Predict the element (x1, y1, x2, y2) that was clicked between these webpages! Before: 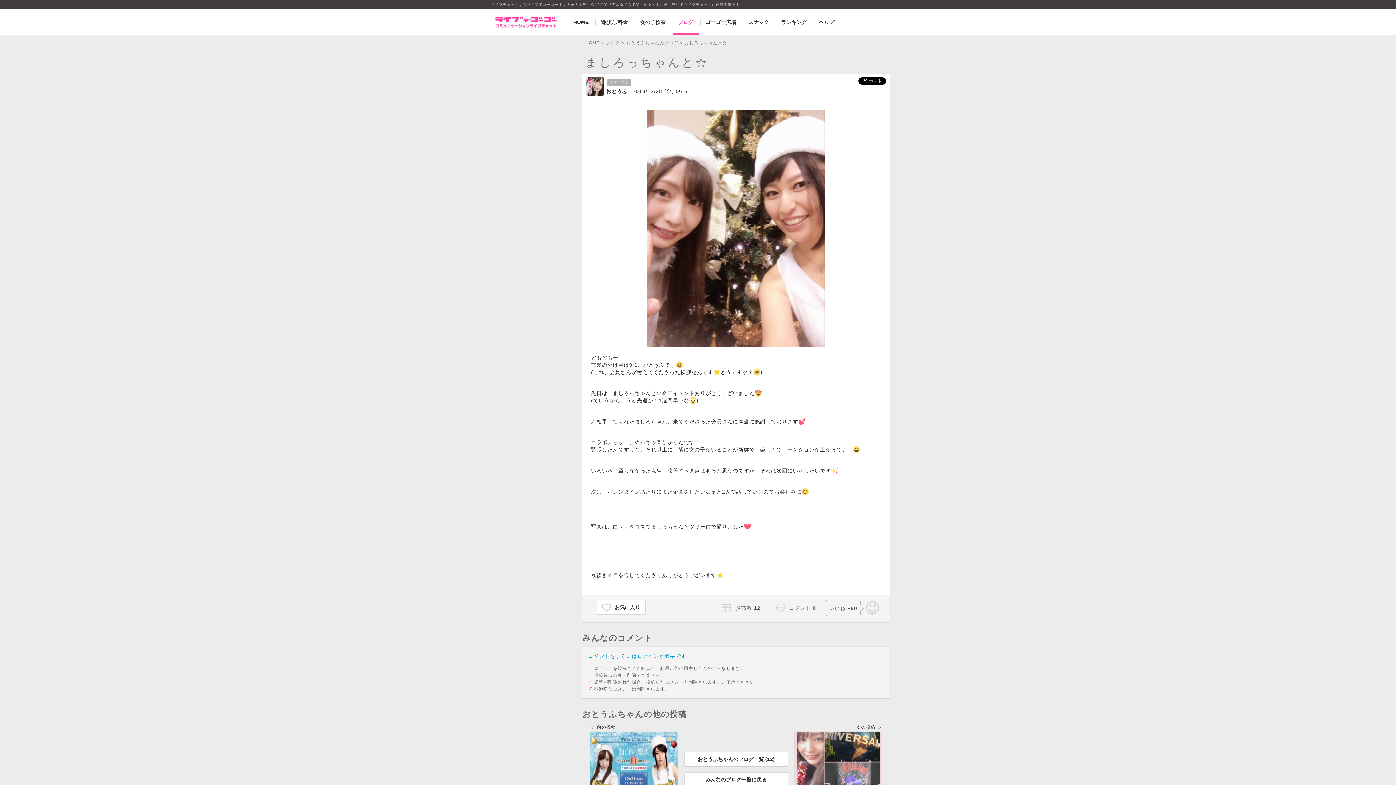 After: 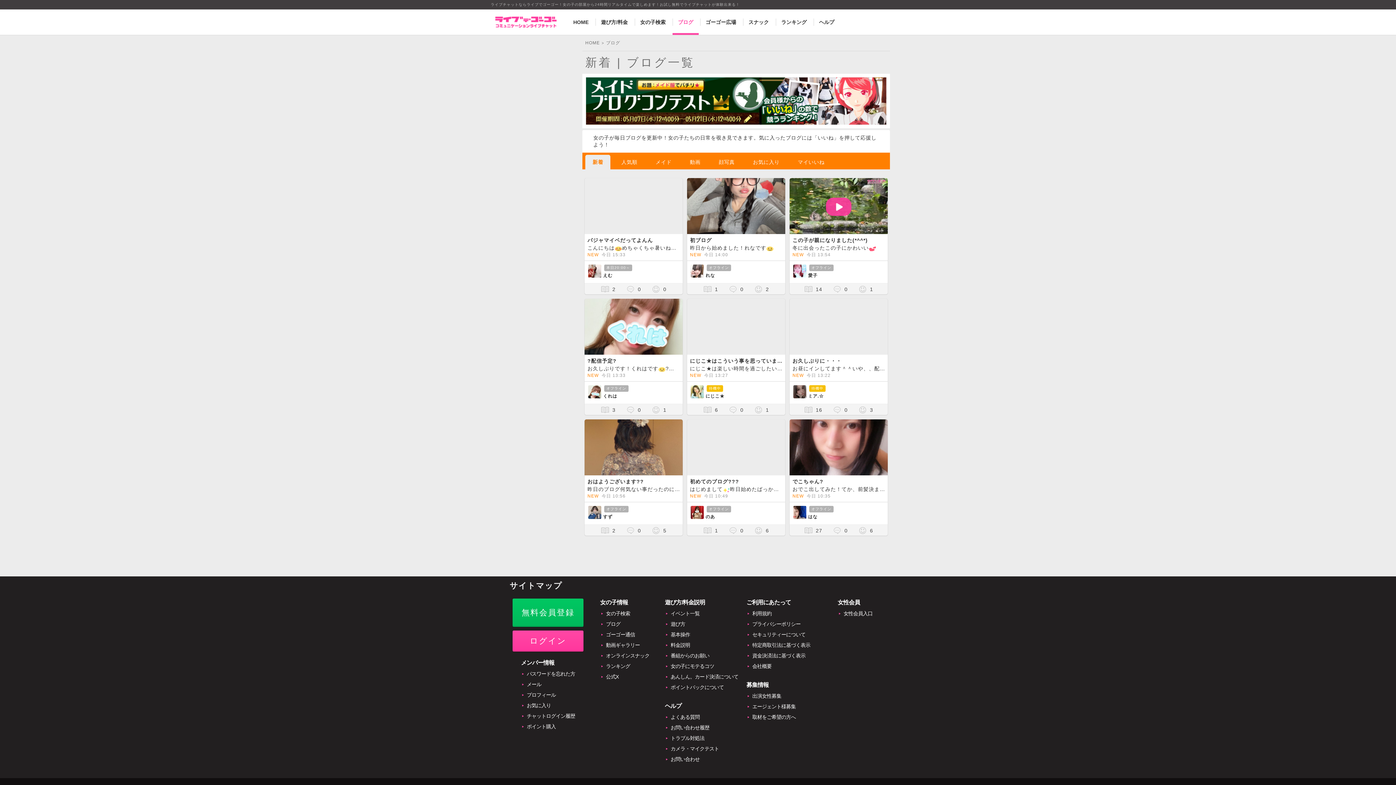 Action: bbox: (606, 40, 620, 45) label: ブログ